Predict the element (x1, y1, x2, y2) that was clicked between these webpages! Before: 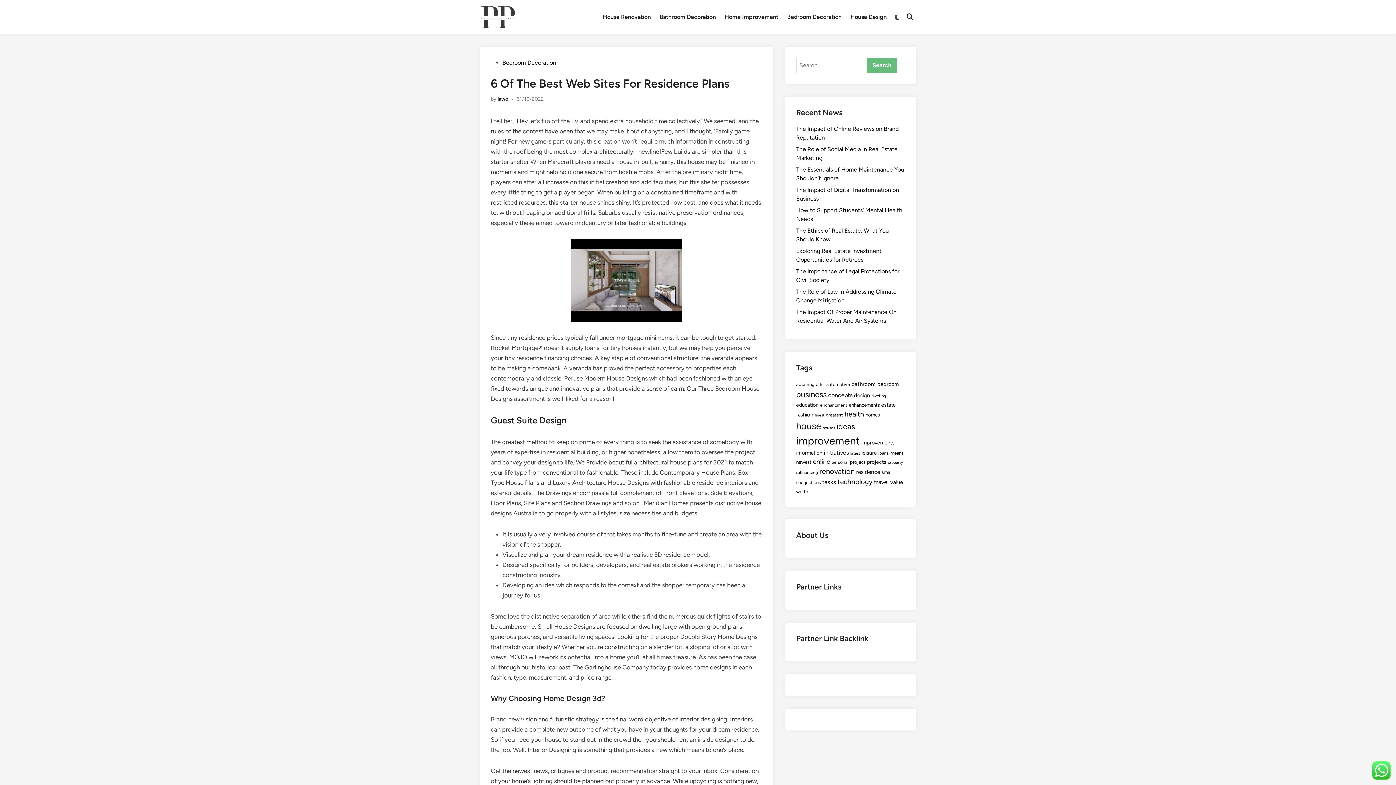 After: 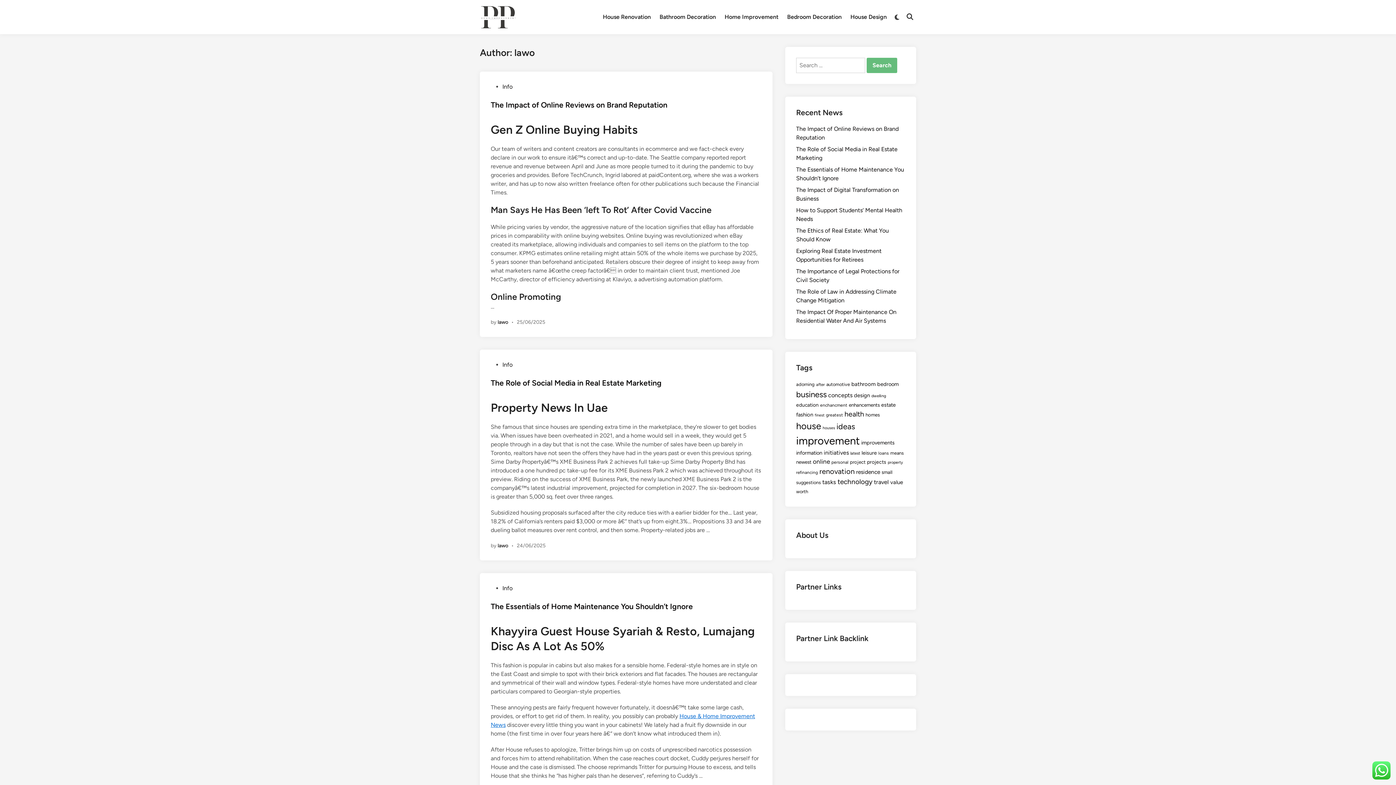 Action: label: lawo bbox: (497, 96, 508, 102)